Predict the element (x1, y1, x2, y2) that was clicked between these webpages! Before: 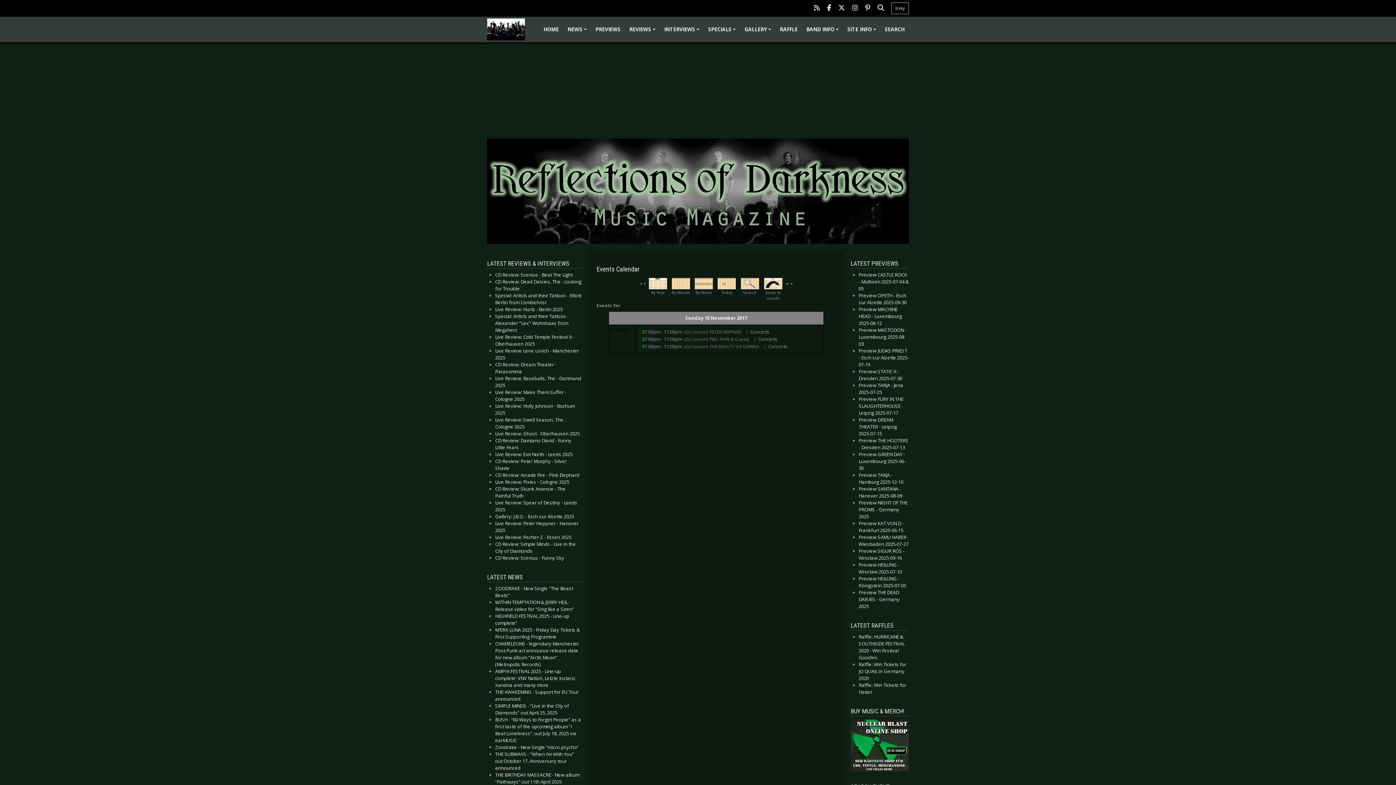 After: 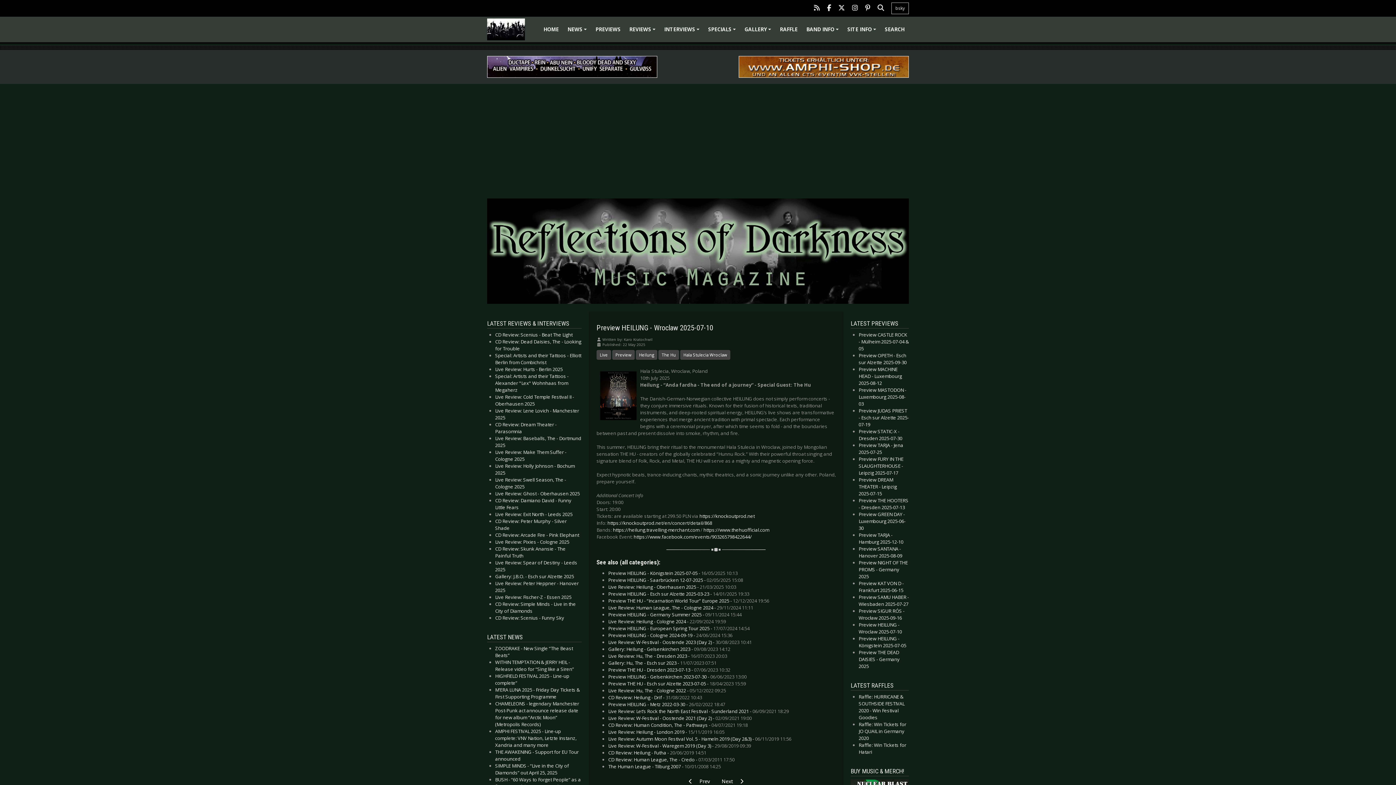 Action: label: Preview HEILUNG - Wroclaw 2025-07-10 bbox: (858, 561, 902, 575)